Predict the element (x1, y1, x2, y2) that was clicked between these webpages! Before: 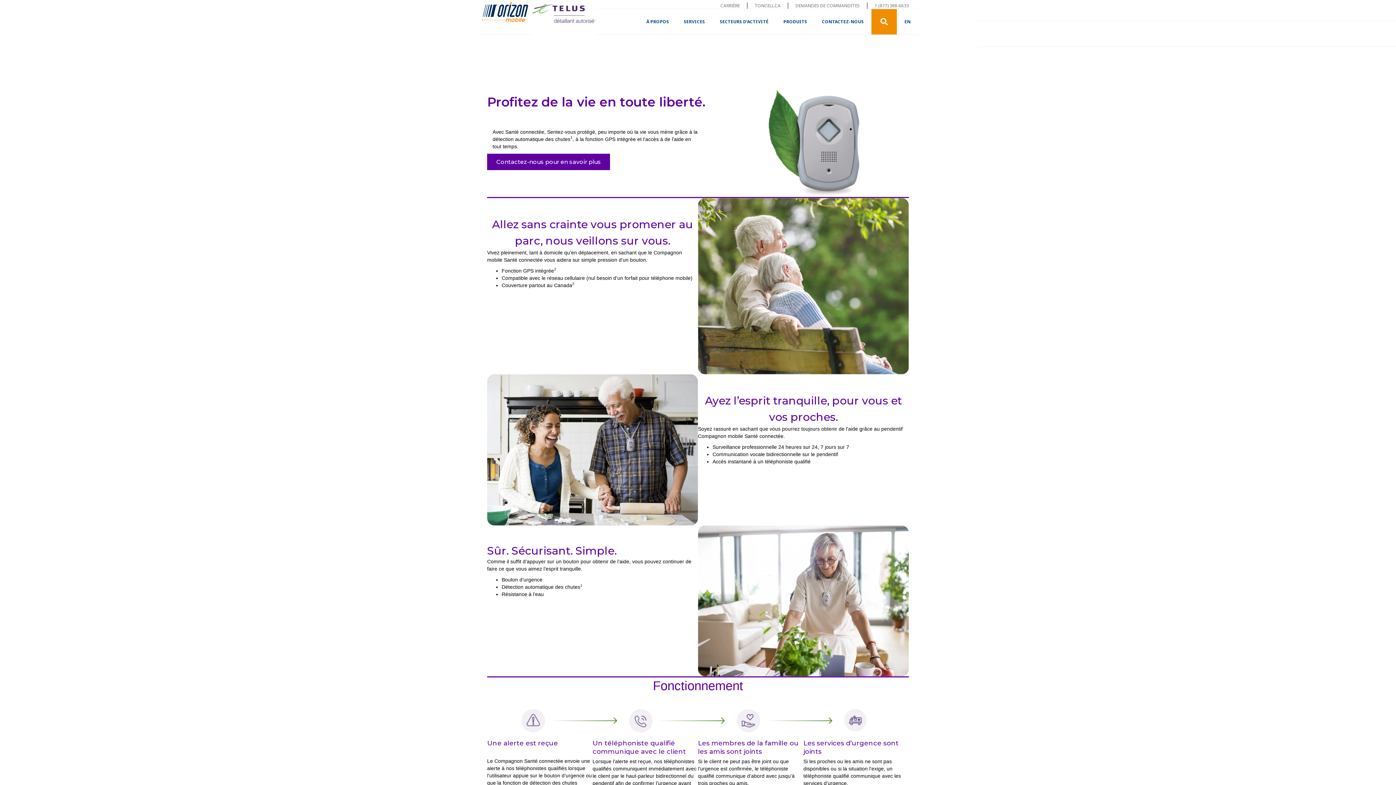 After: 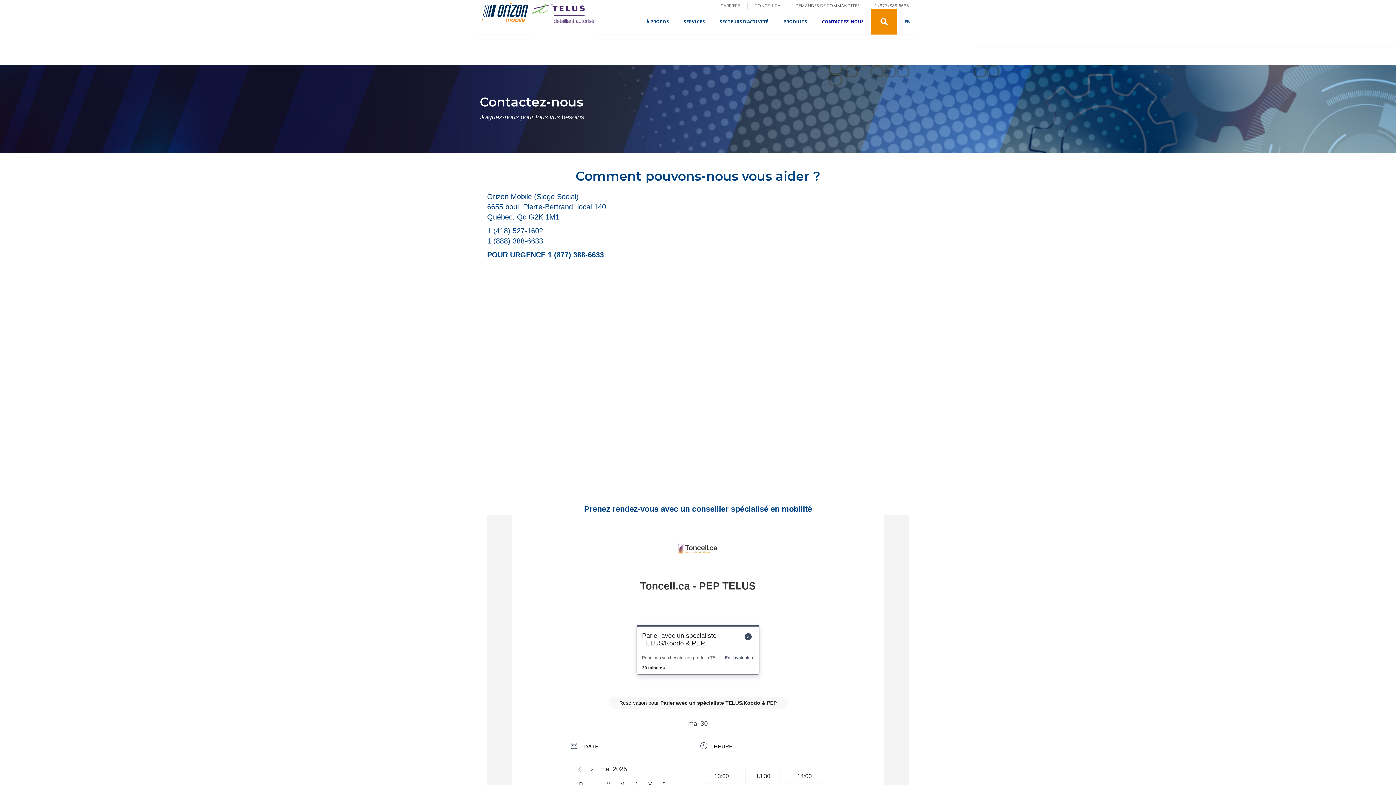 Action: bbox: (814, 18, 871, 24) label: CONTACTEZ-NOUS